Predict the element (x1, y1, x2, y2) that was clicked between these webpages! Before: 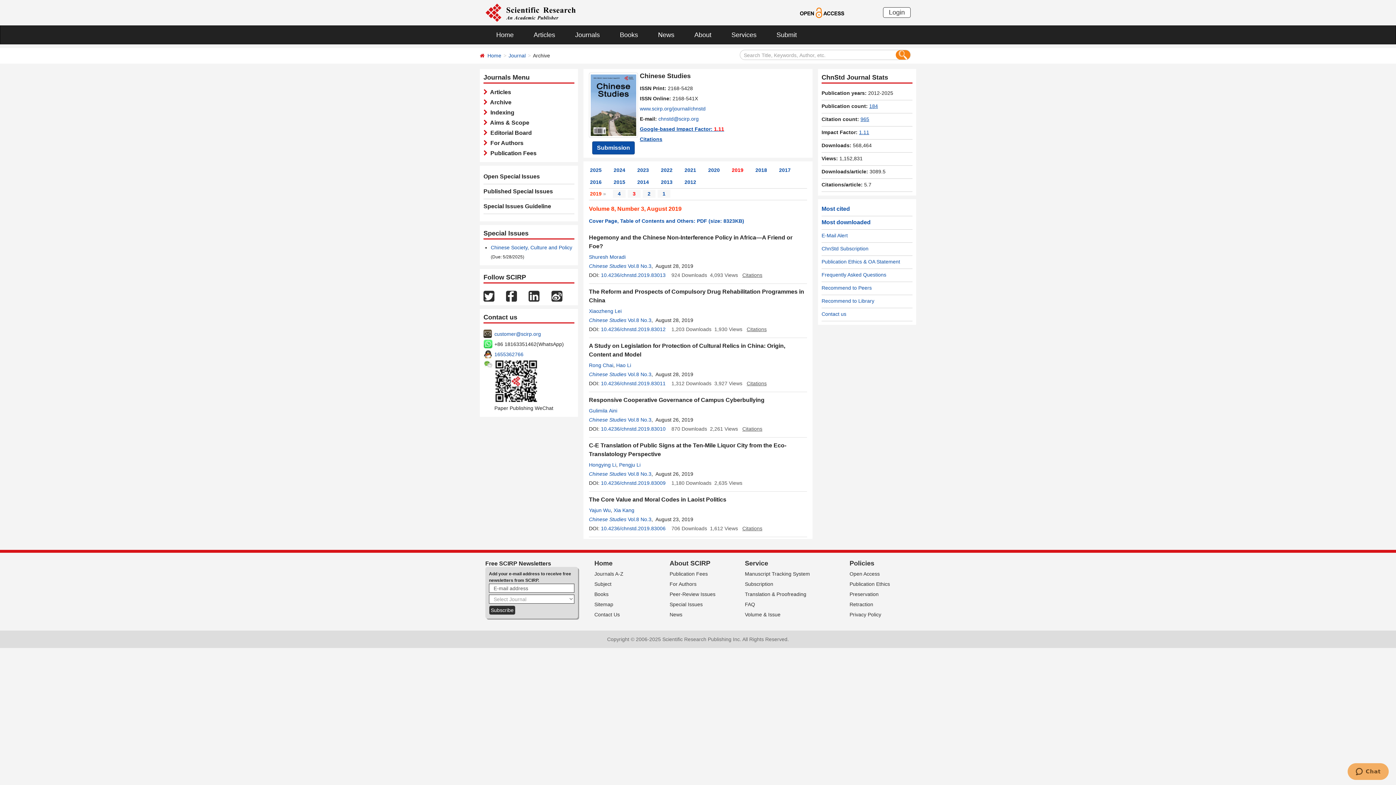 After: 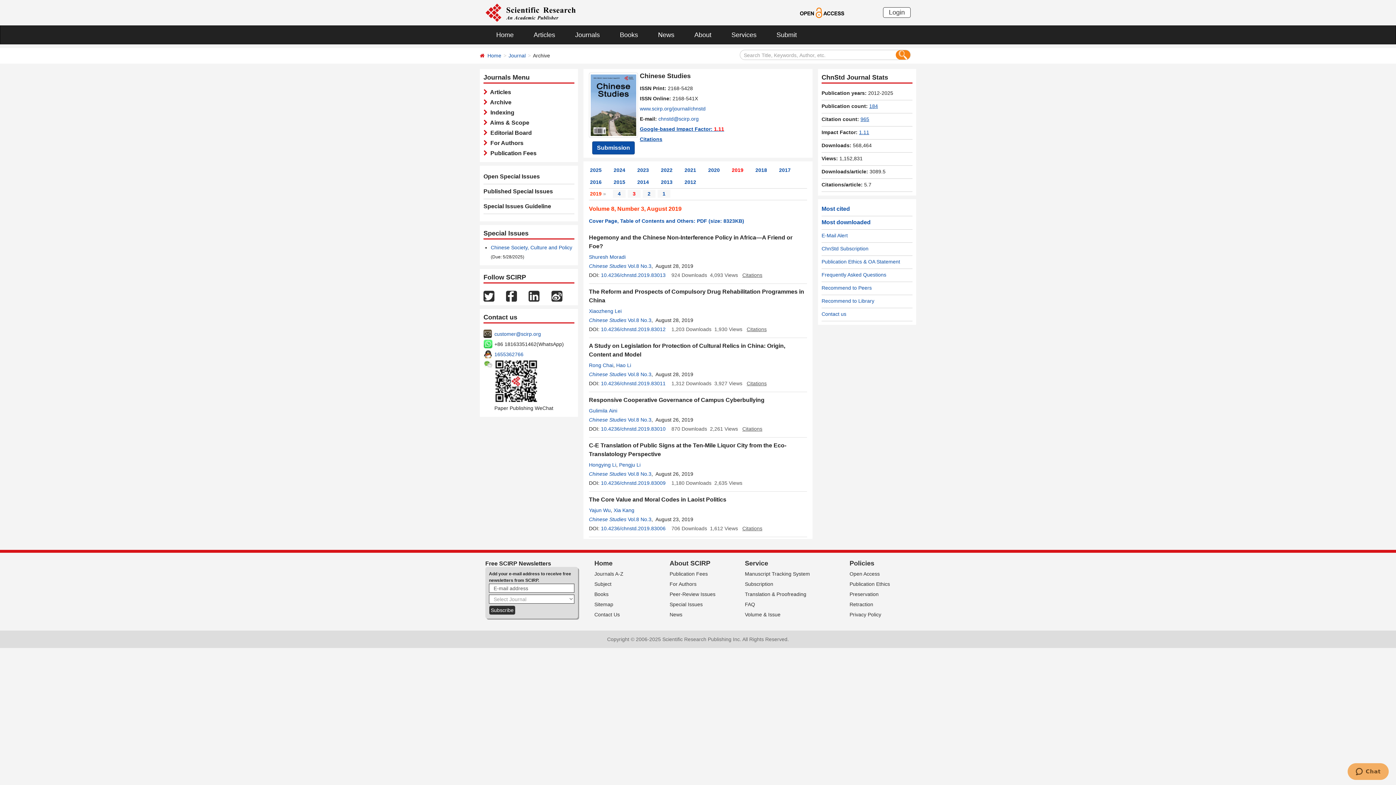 Action: bbox: (799, 9, 845, 15)